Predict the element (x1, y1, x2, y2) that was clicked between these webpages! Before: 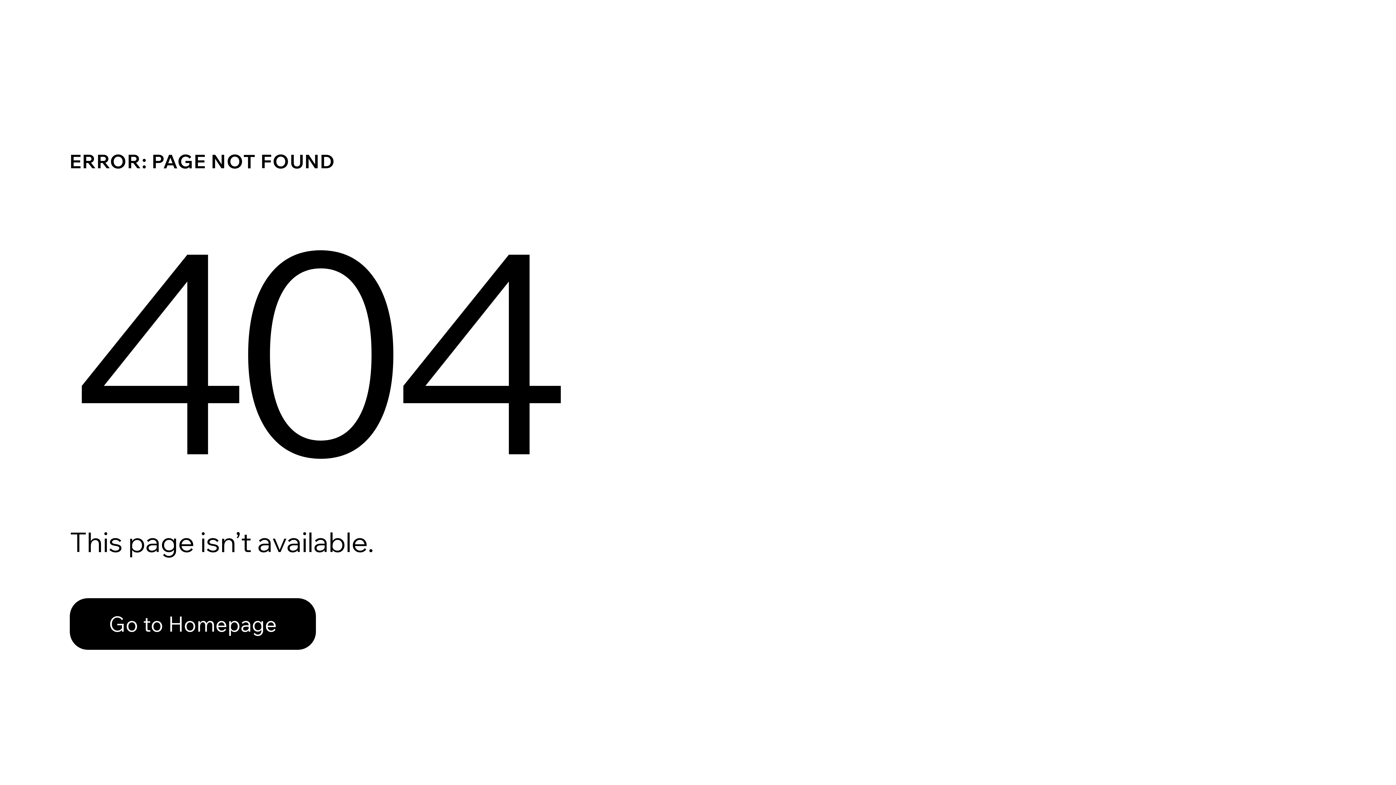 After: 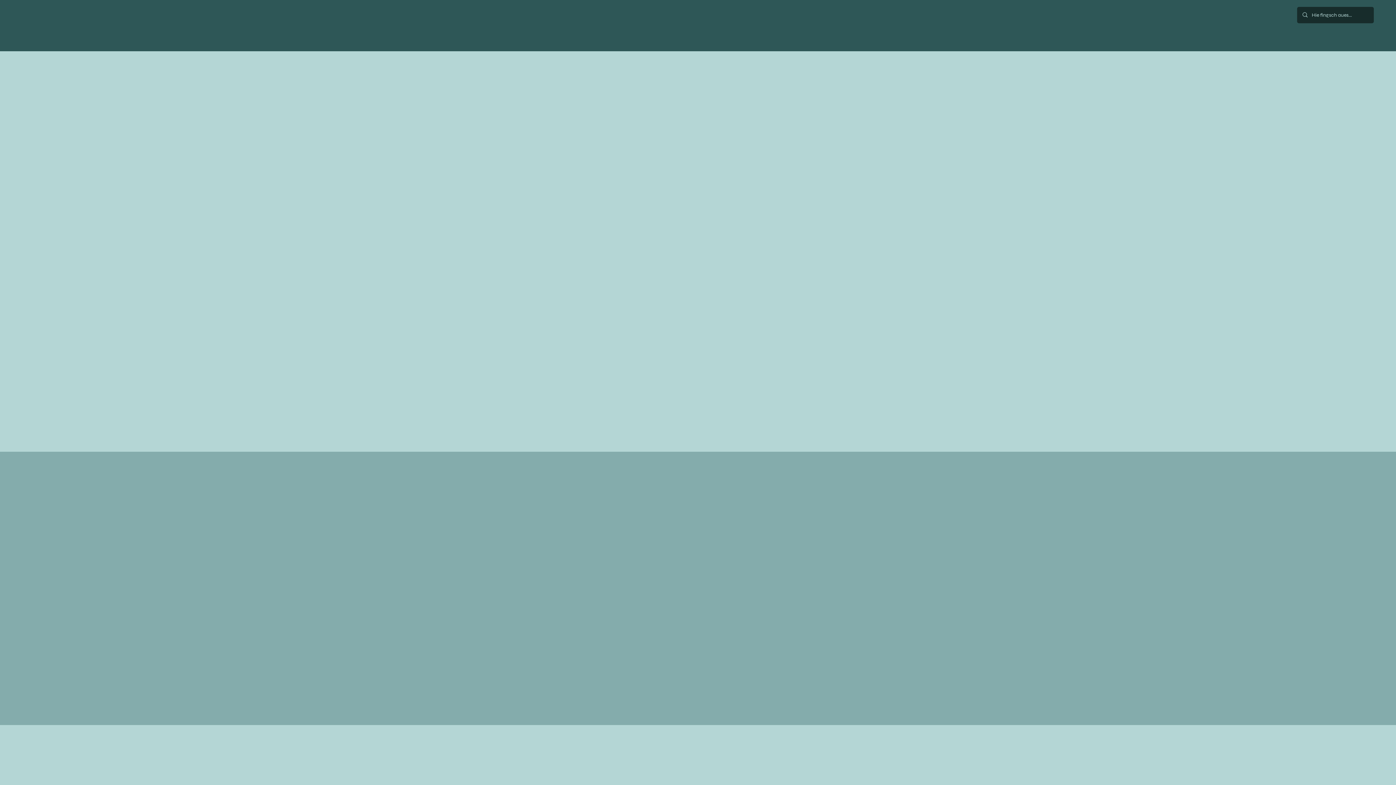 Action: label: Go to Homepage bbox: (69, 598, 316, 650)